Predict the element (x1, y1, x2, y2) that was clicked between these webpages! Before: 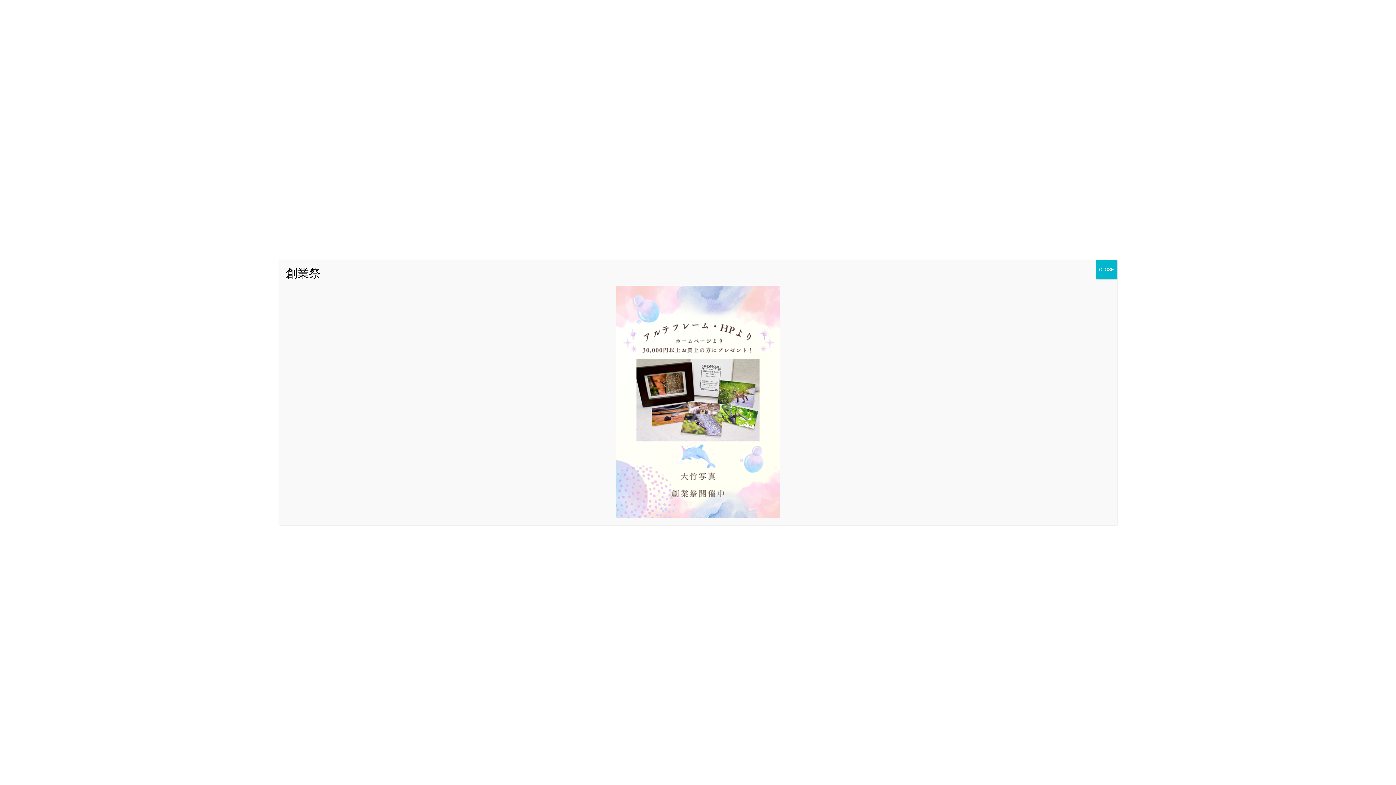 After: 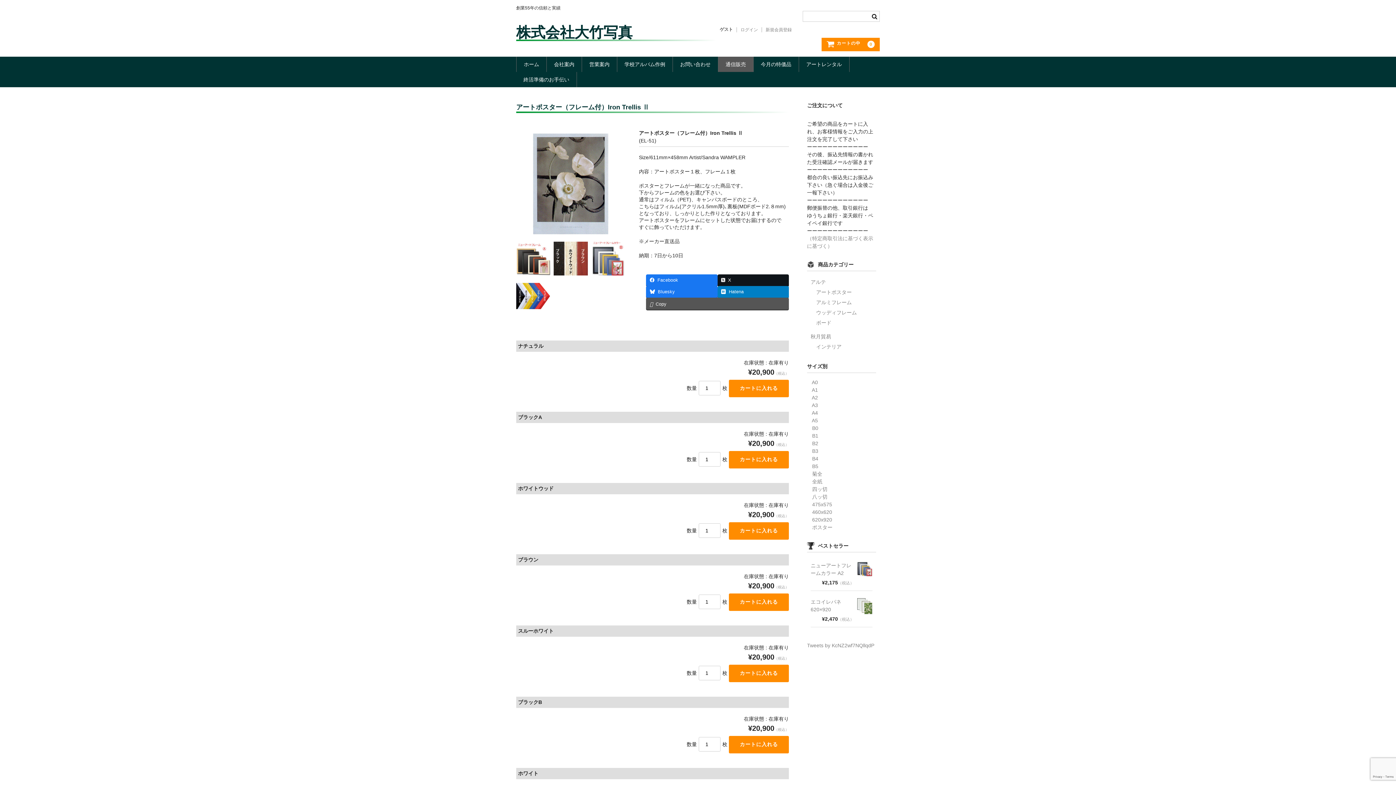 Action: bbox: (1096, 260, 1117, 279) label: Close